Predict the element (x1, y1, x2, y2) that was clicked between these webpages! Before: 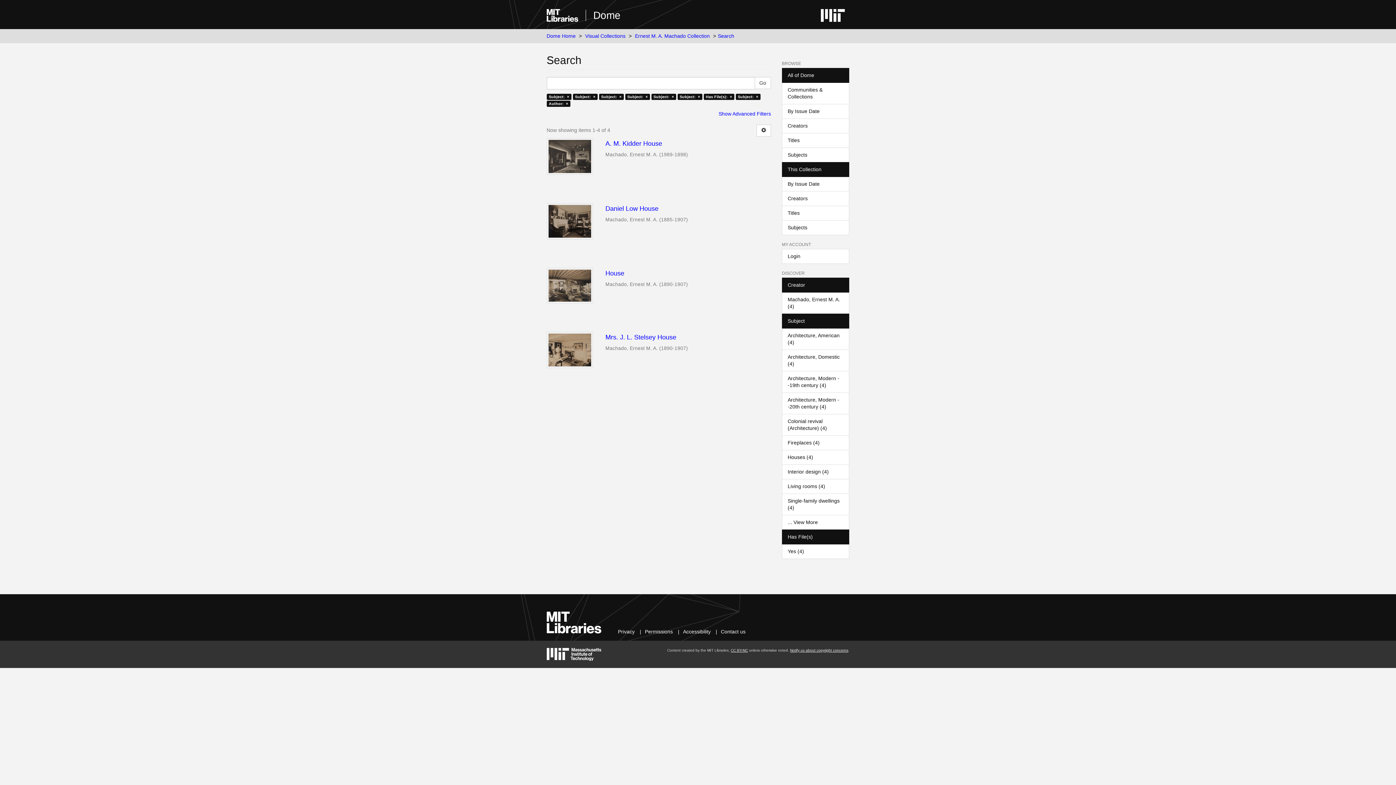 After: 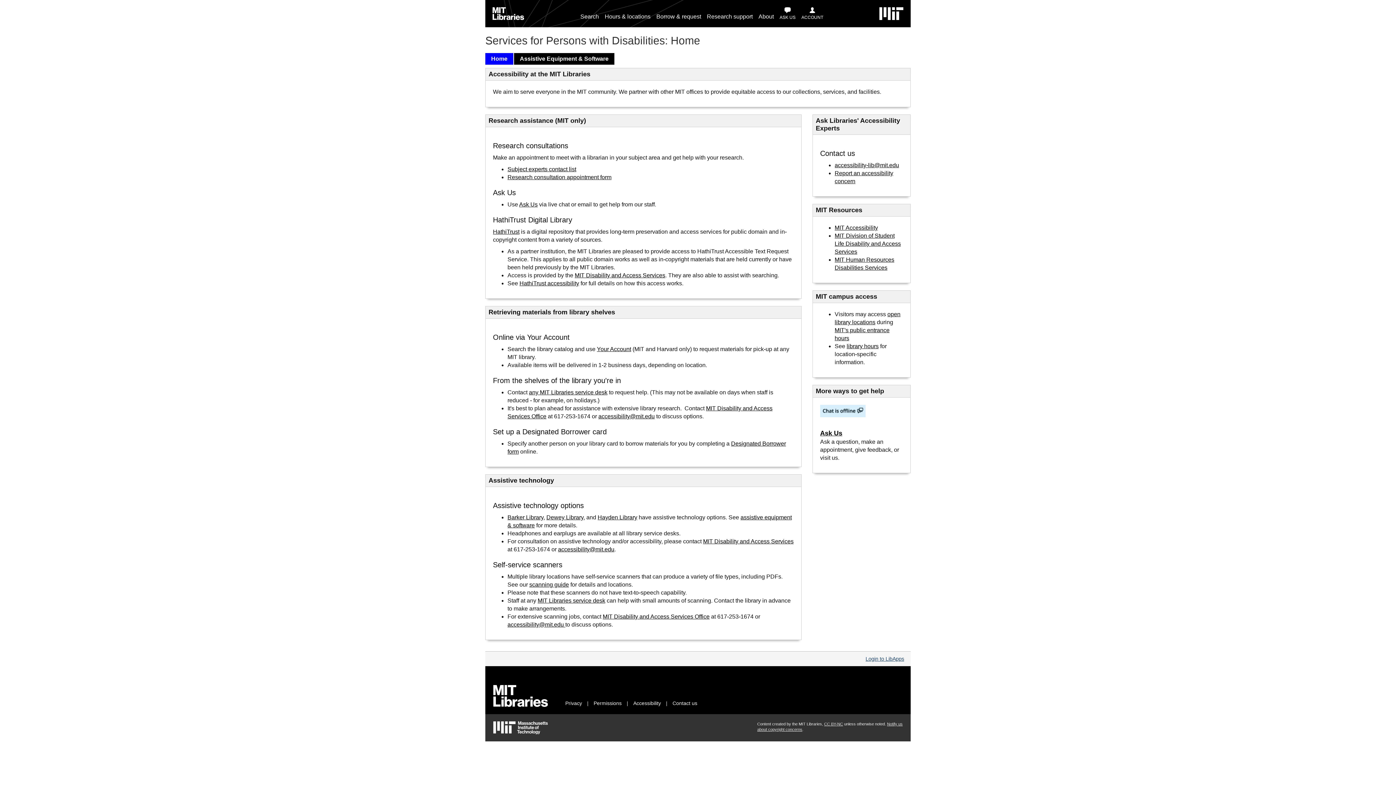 Action: label: Accessibility bbox: (683, 629, 710, 634)